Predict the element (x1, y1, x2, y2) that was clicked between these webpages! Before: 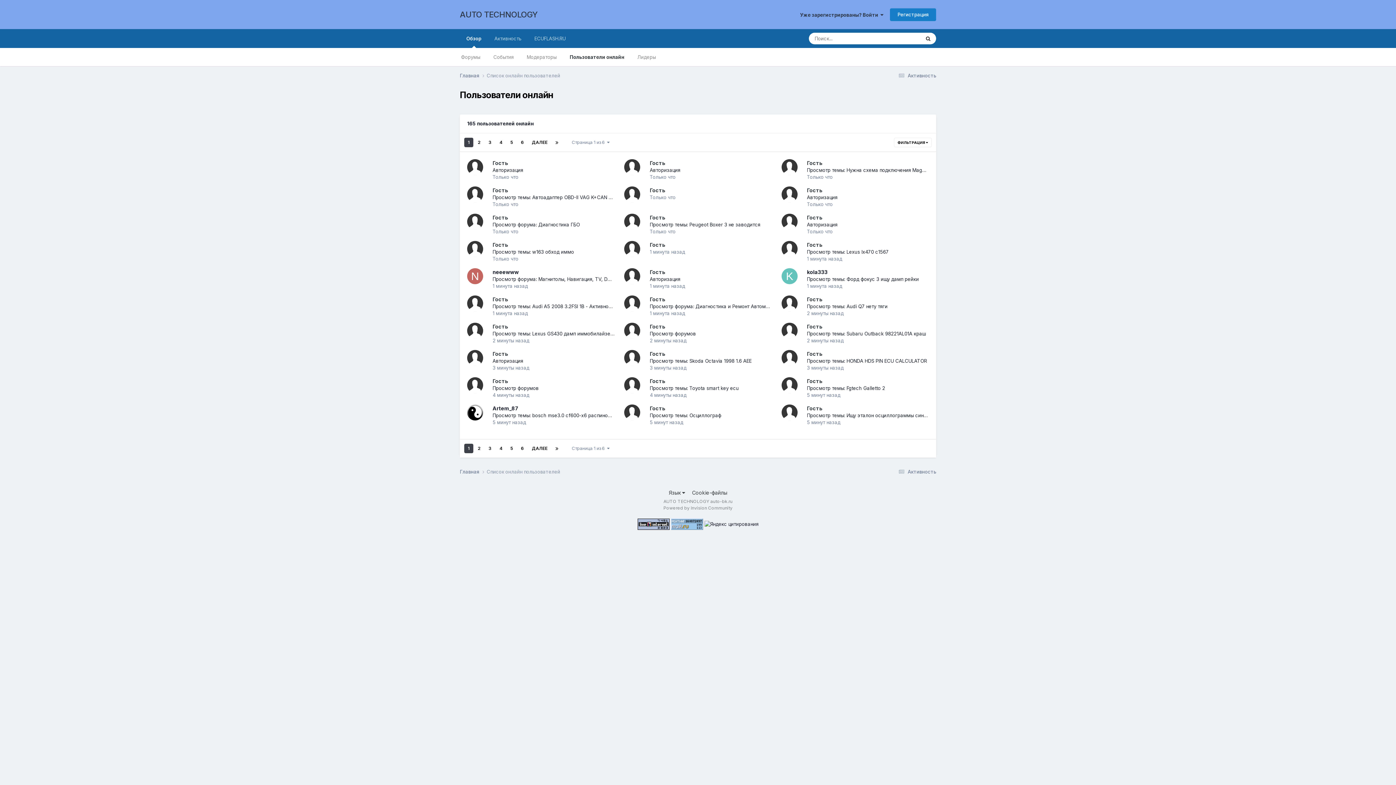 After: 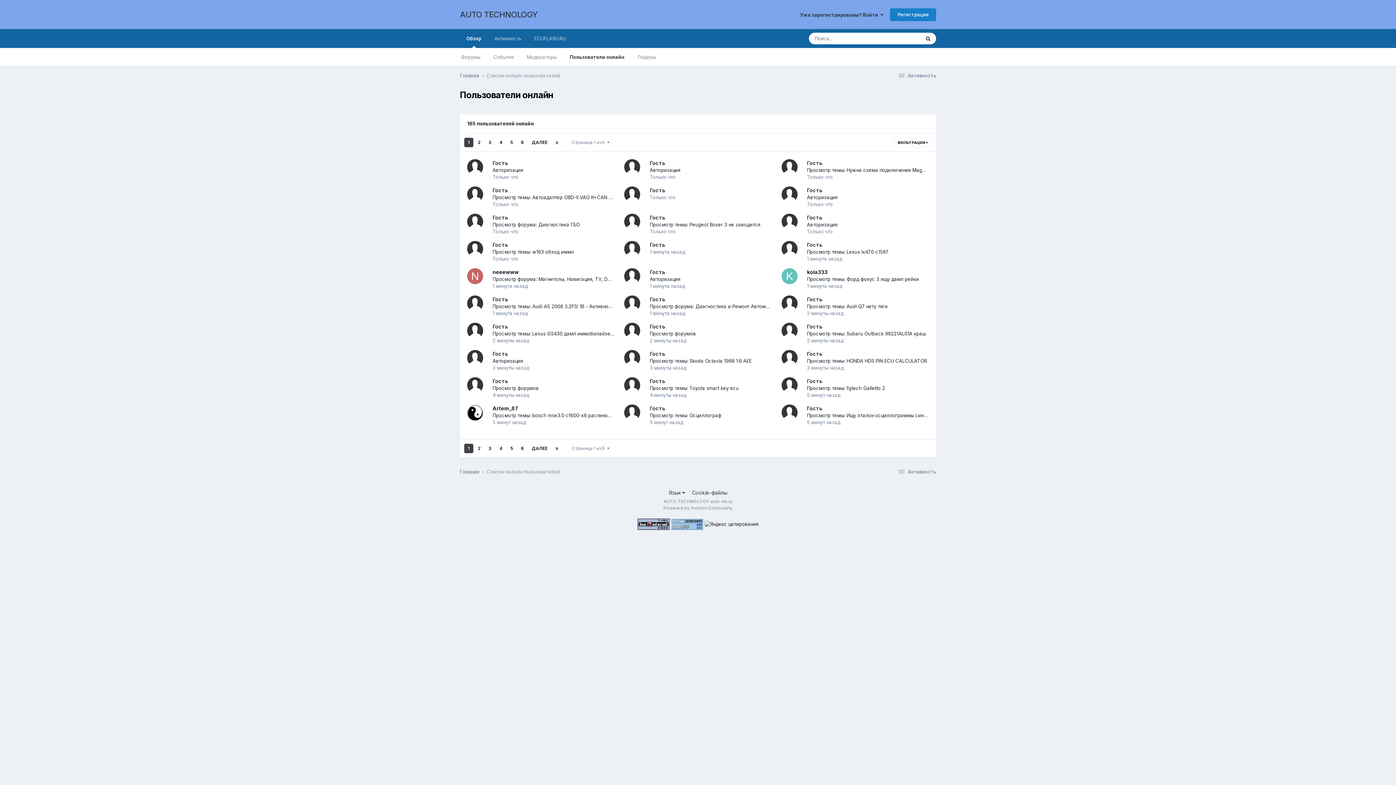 Action: bbox: (637, 520, 669, 526)